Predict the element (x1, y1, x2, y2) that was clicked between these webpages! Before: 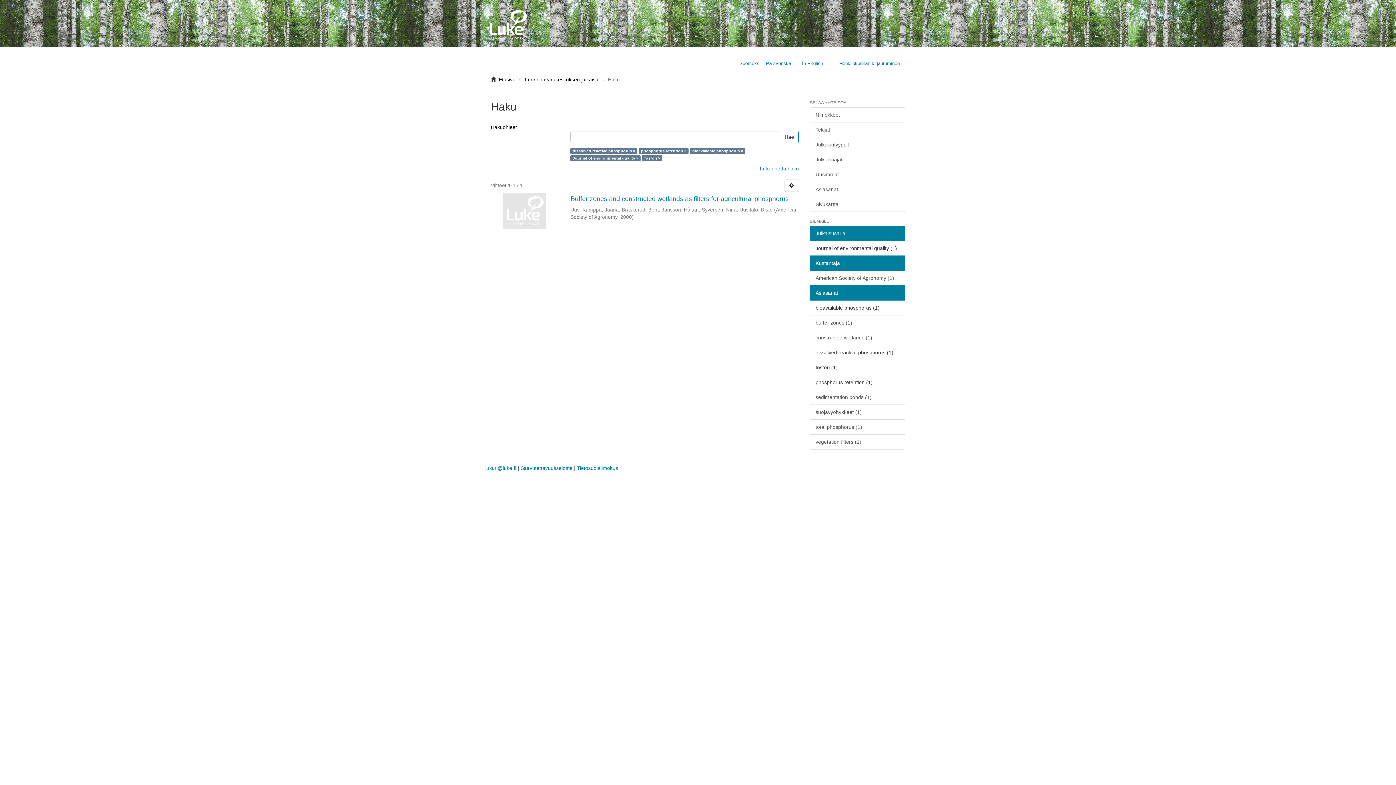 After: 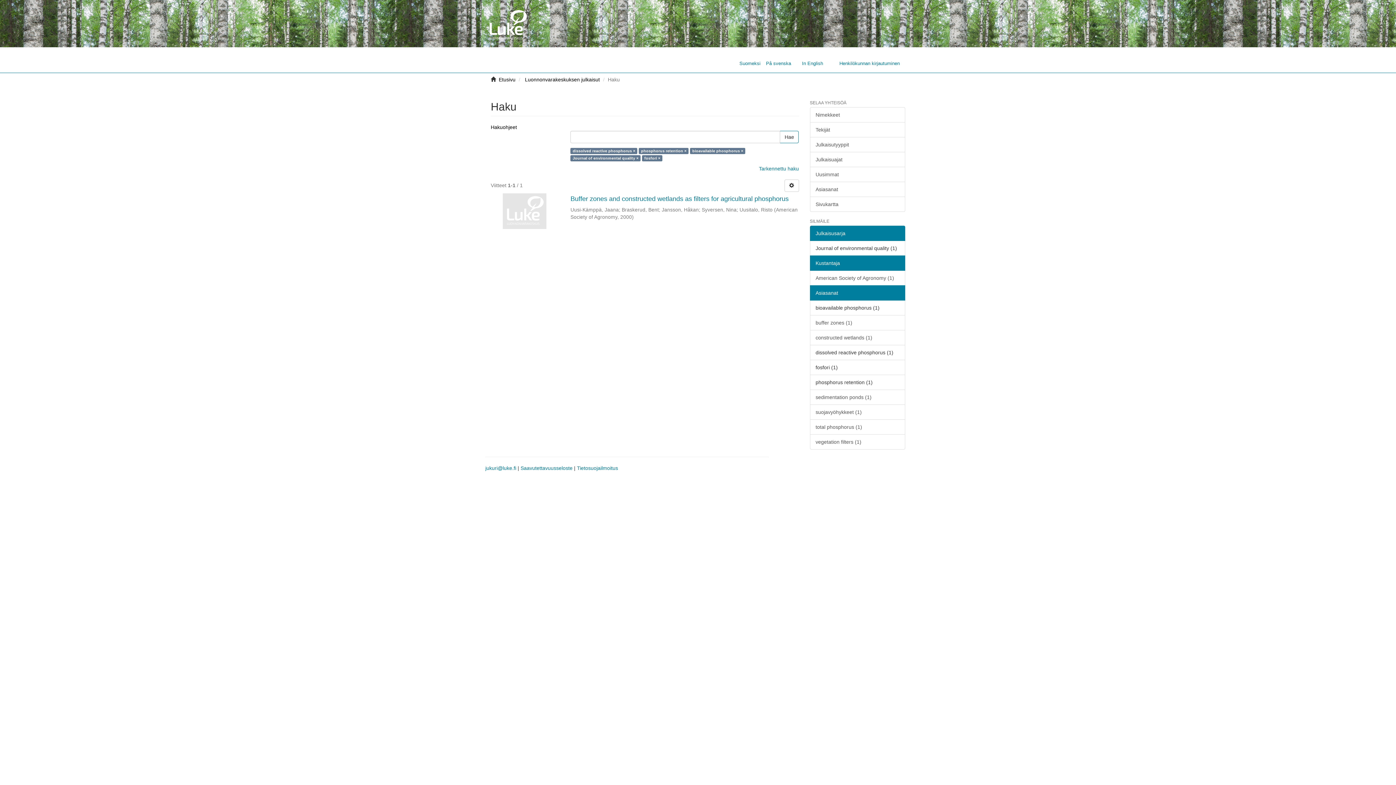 Action: label: Suomeksi bbox: (734, 60, 760, 72)